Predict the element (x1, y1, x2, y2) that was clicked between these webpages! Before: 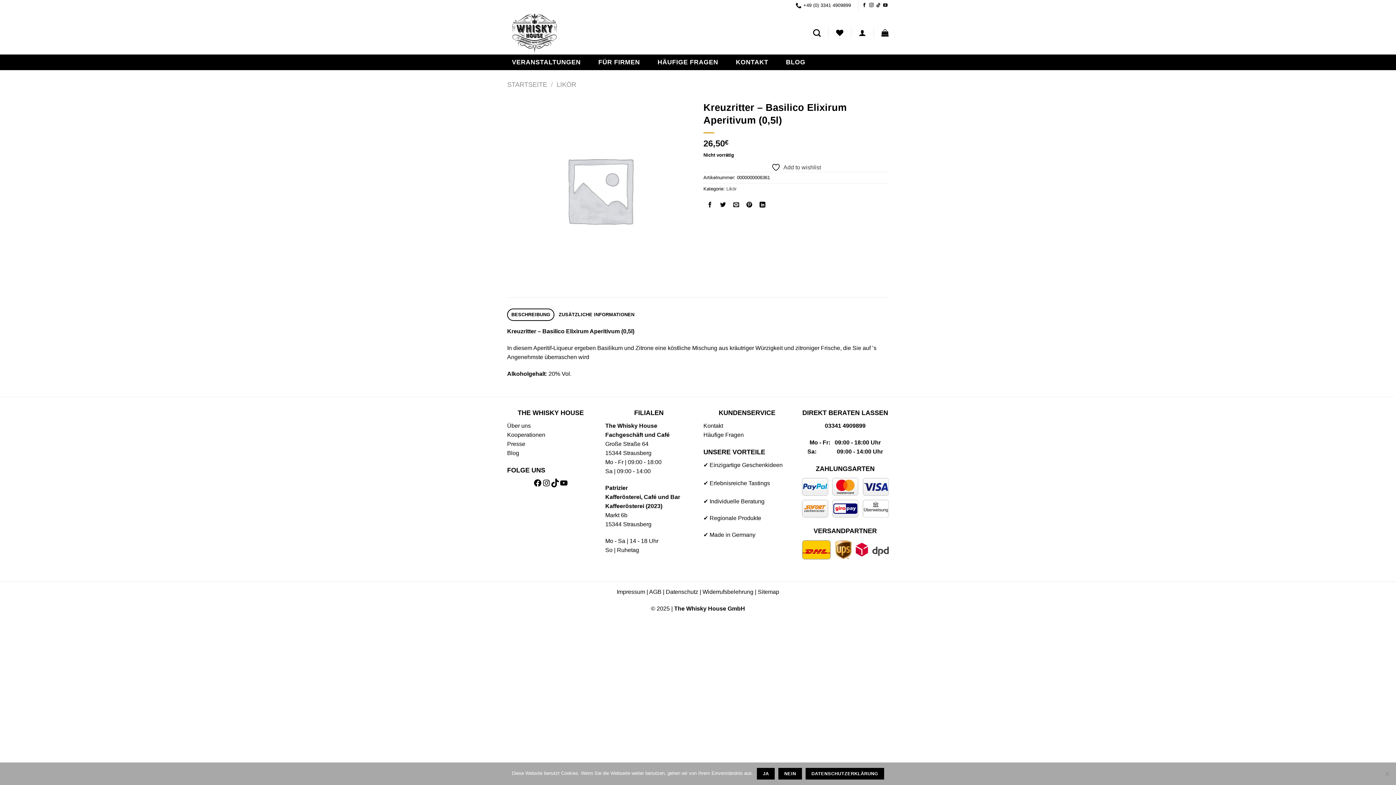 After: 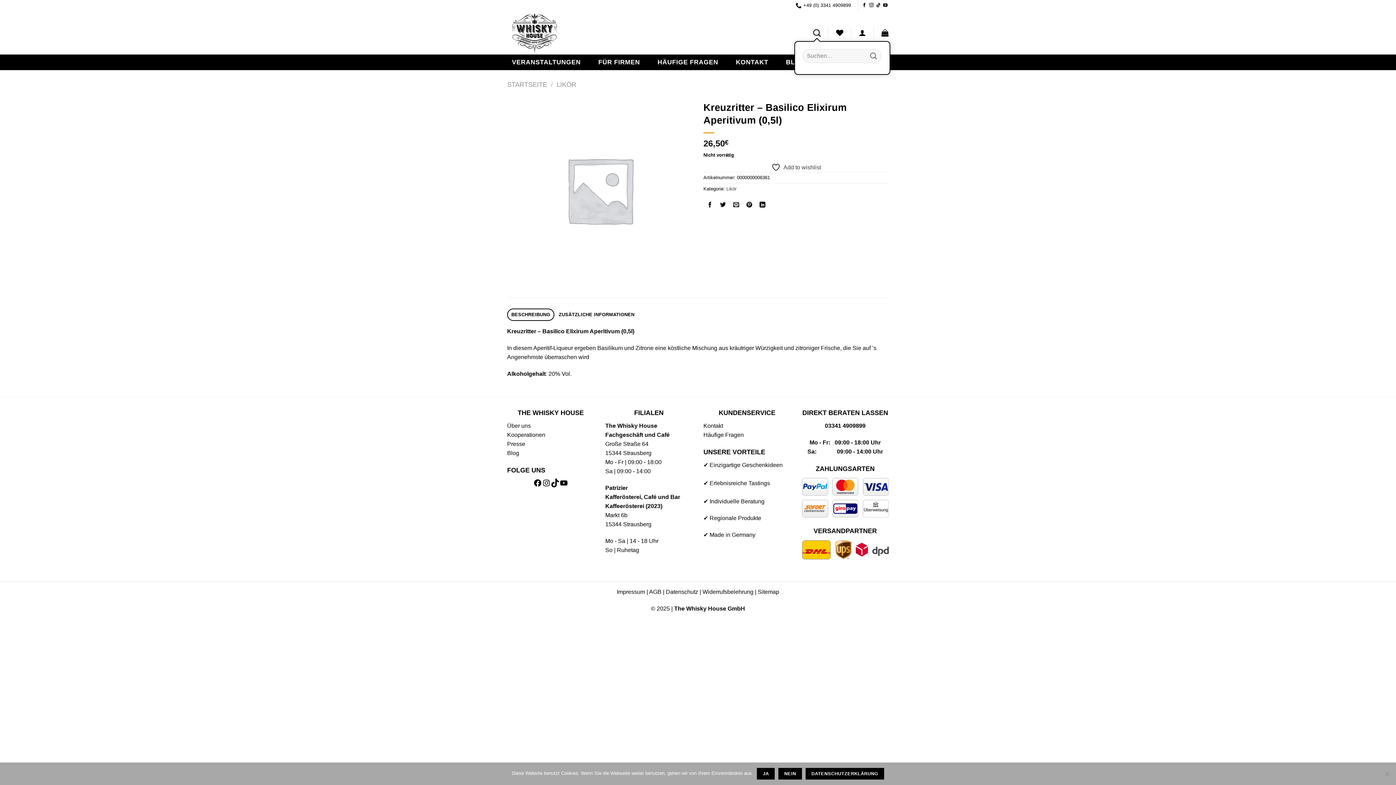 Action: label: Suchen bbox: (813, 24, 821, 40)